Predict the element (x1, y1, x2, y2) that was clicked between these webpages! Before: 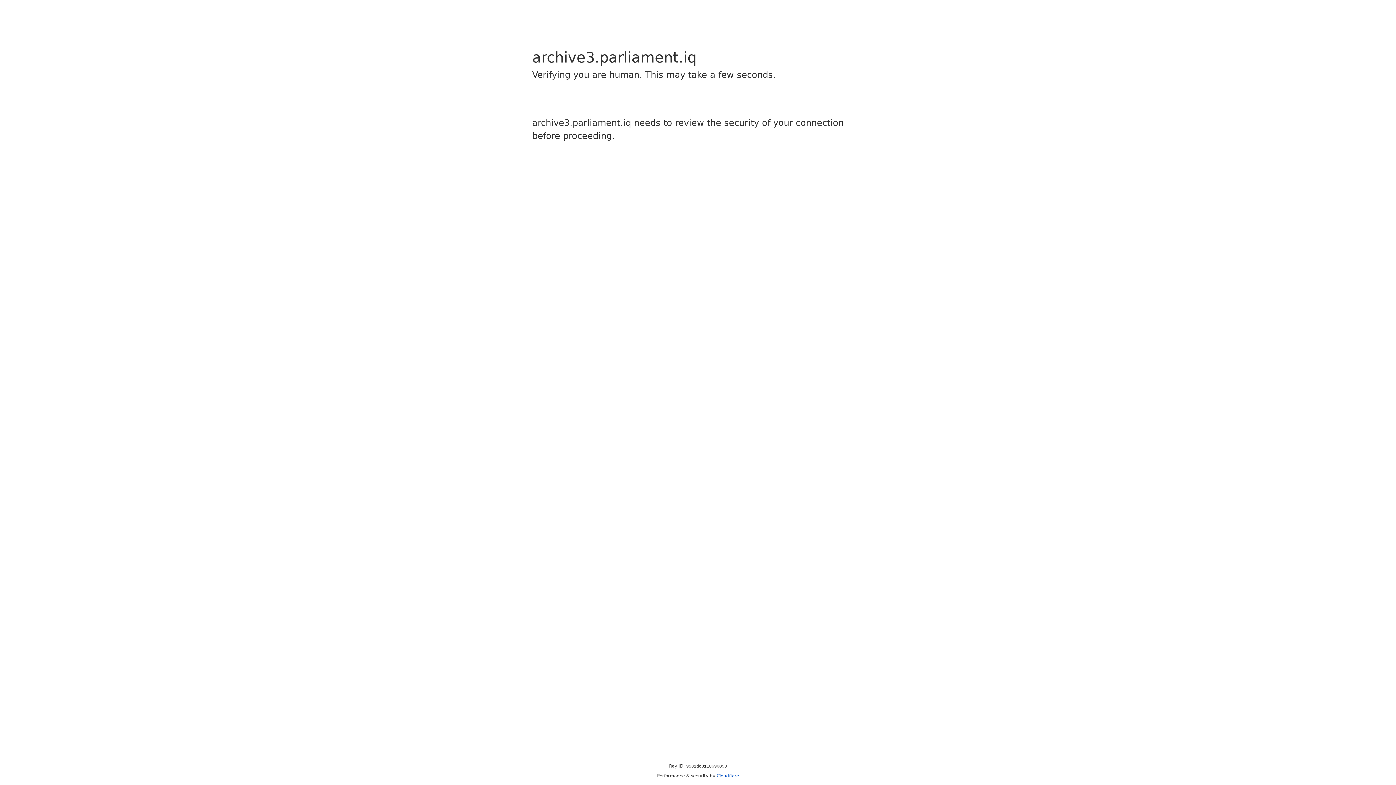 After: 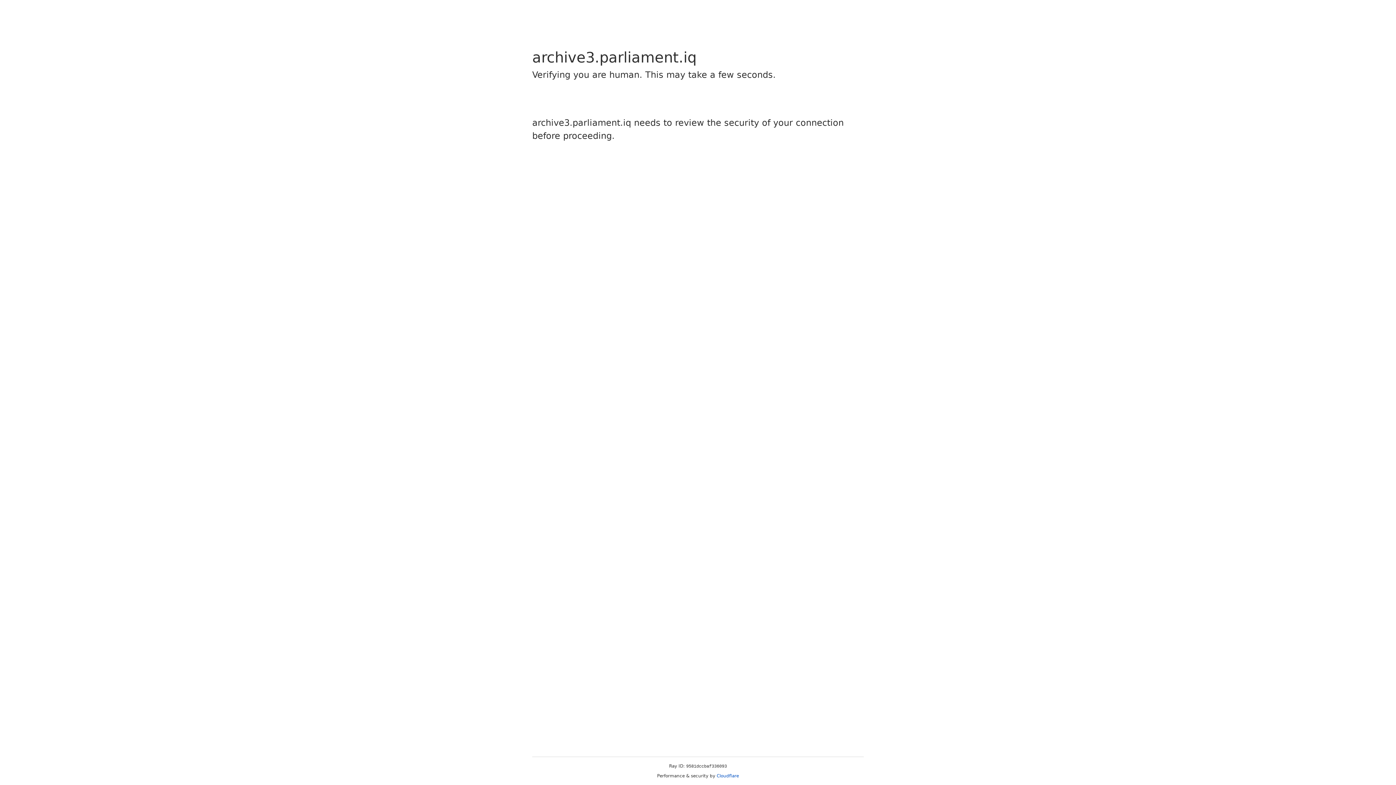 Action: label: Cloudflare bbox: (716, 773, 739, 778)